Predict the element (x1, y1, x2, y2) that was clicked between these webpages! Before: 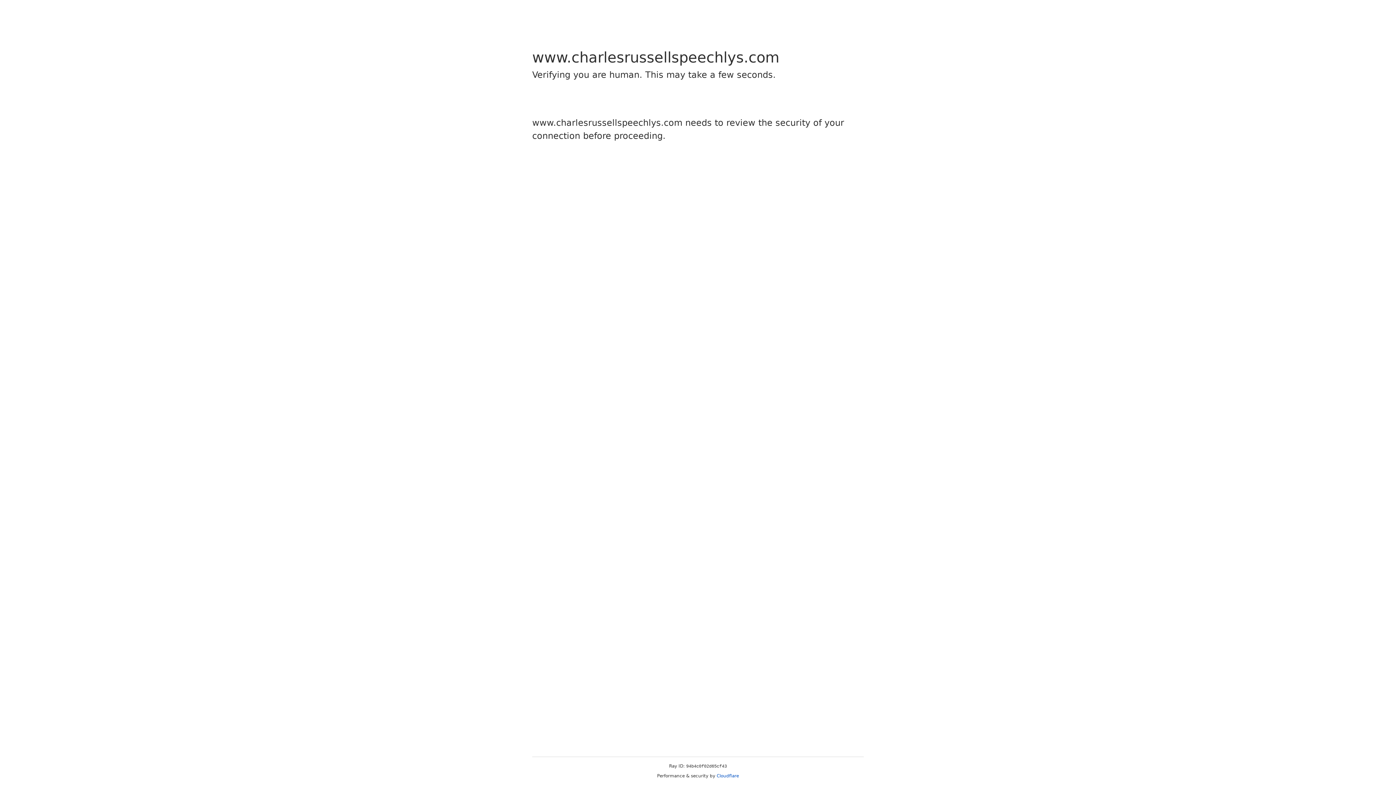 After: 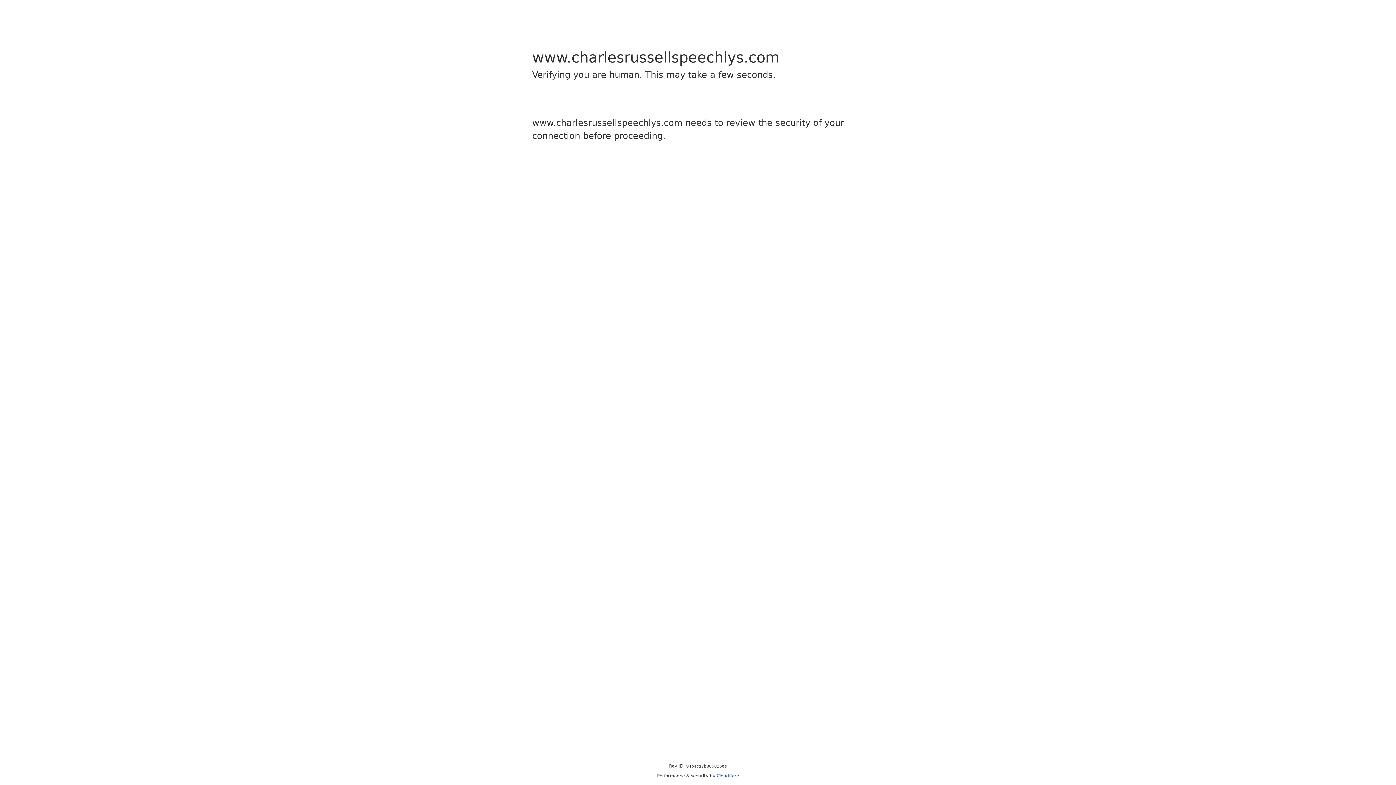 Action: label: Cloudflare bbox: (716, 773, 739, 778)